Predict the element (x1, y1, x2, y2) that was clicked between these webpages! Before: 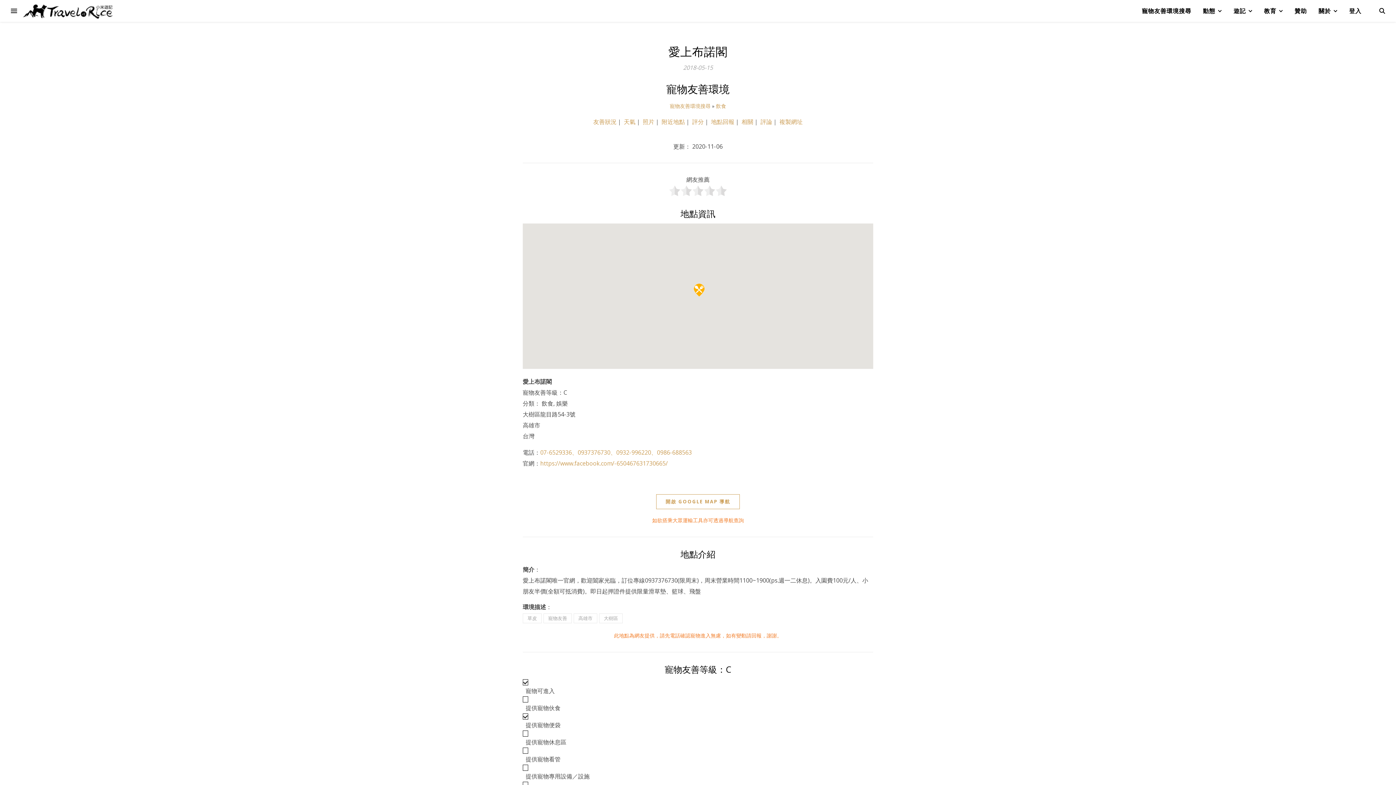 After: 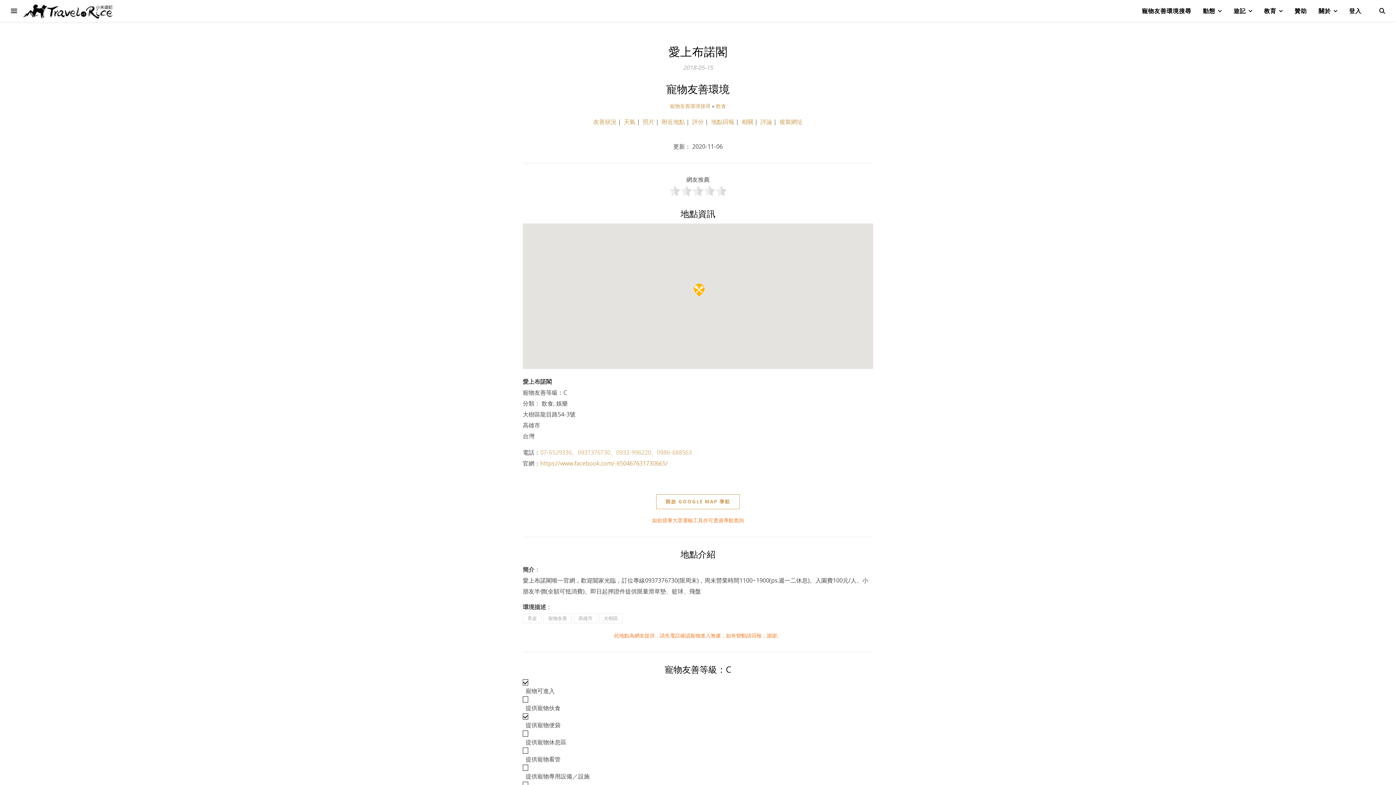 Action: label: 07-6529336、0937376730、0932-996220、0986-688563 bbox: (540, 448, 692, 456)